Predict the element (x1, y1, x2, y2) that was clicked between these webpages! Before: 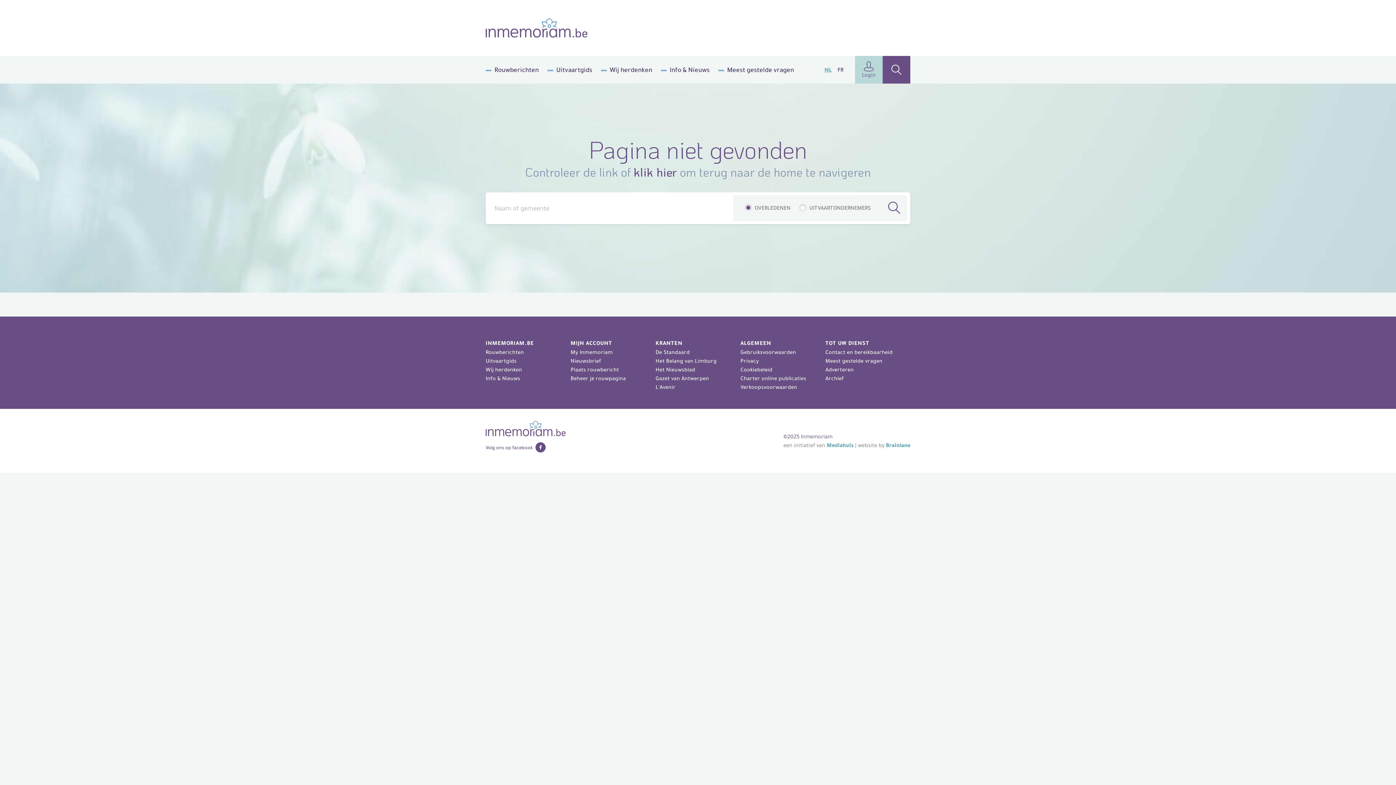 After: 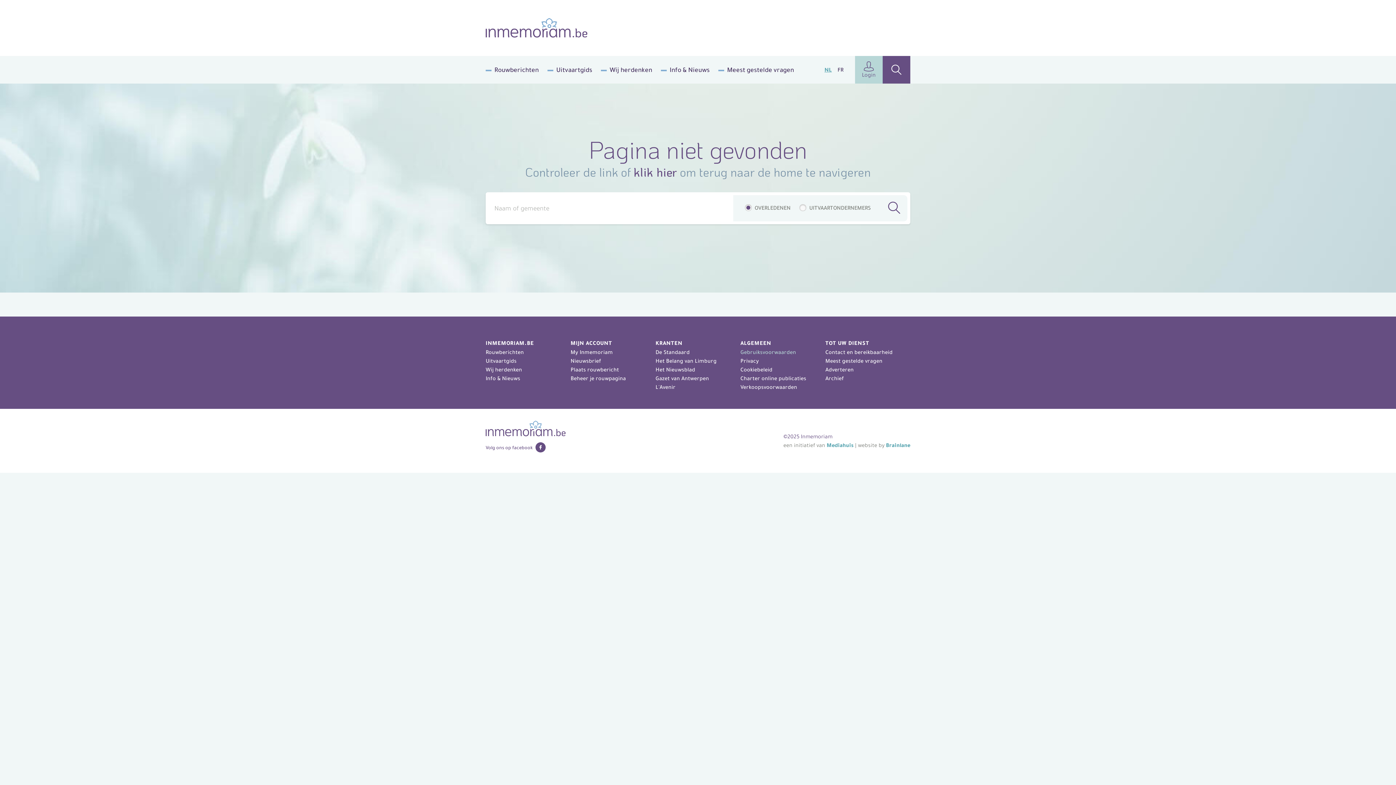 Action: label: Gebruiksvoorwaarden bbox: (740, 349, 796, 355)